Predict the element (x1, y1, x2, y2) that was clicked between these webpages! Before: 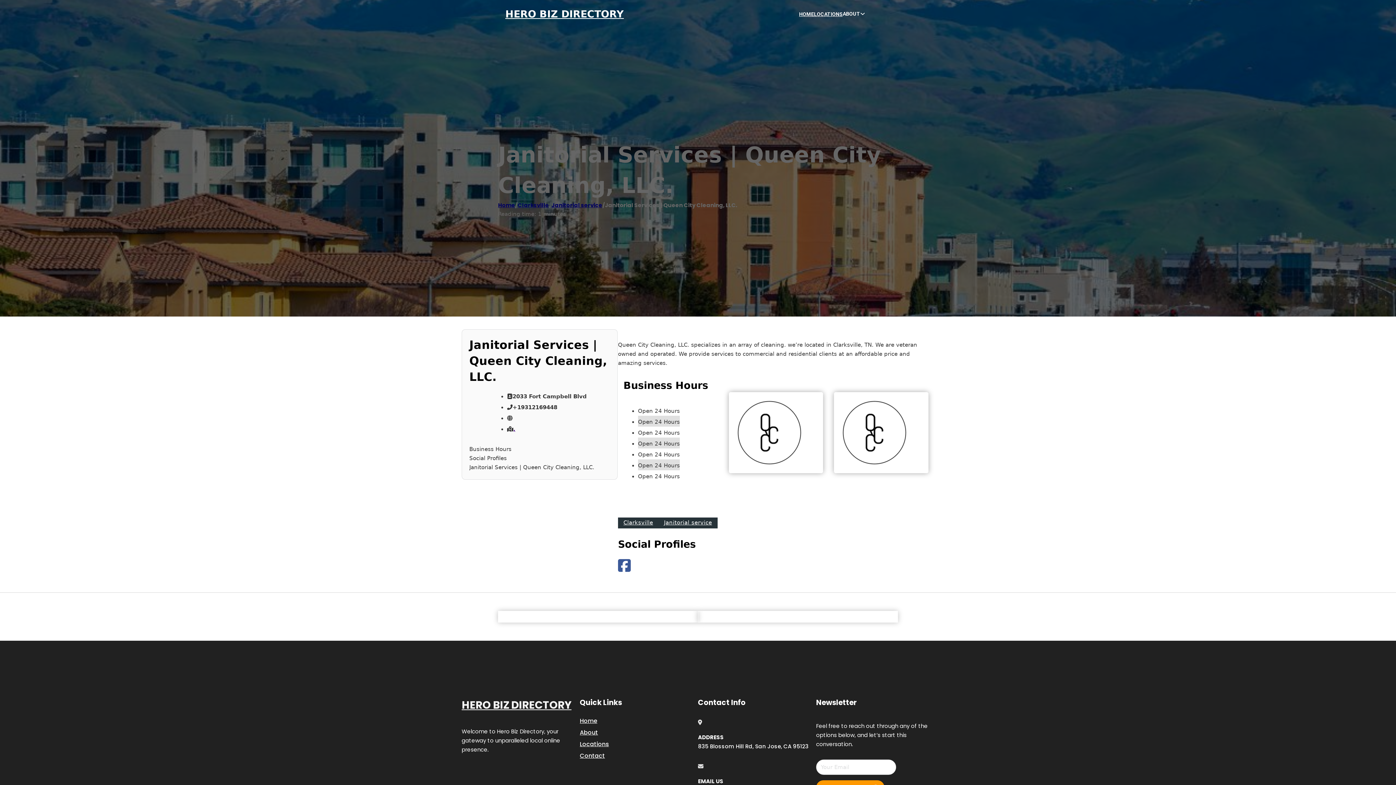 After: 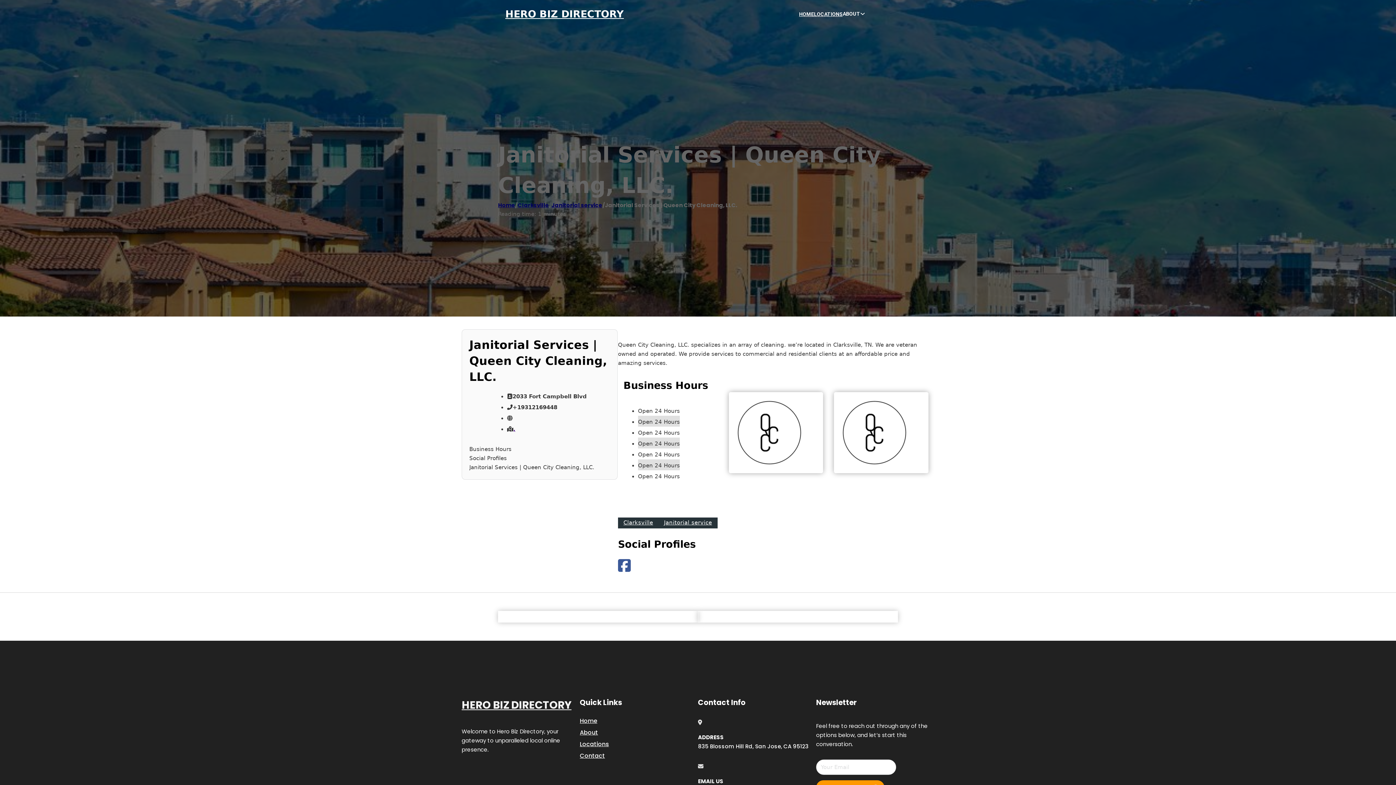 Action: label: , bbox: (513, 426, 515, 432)